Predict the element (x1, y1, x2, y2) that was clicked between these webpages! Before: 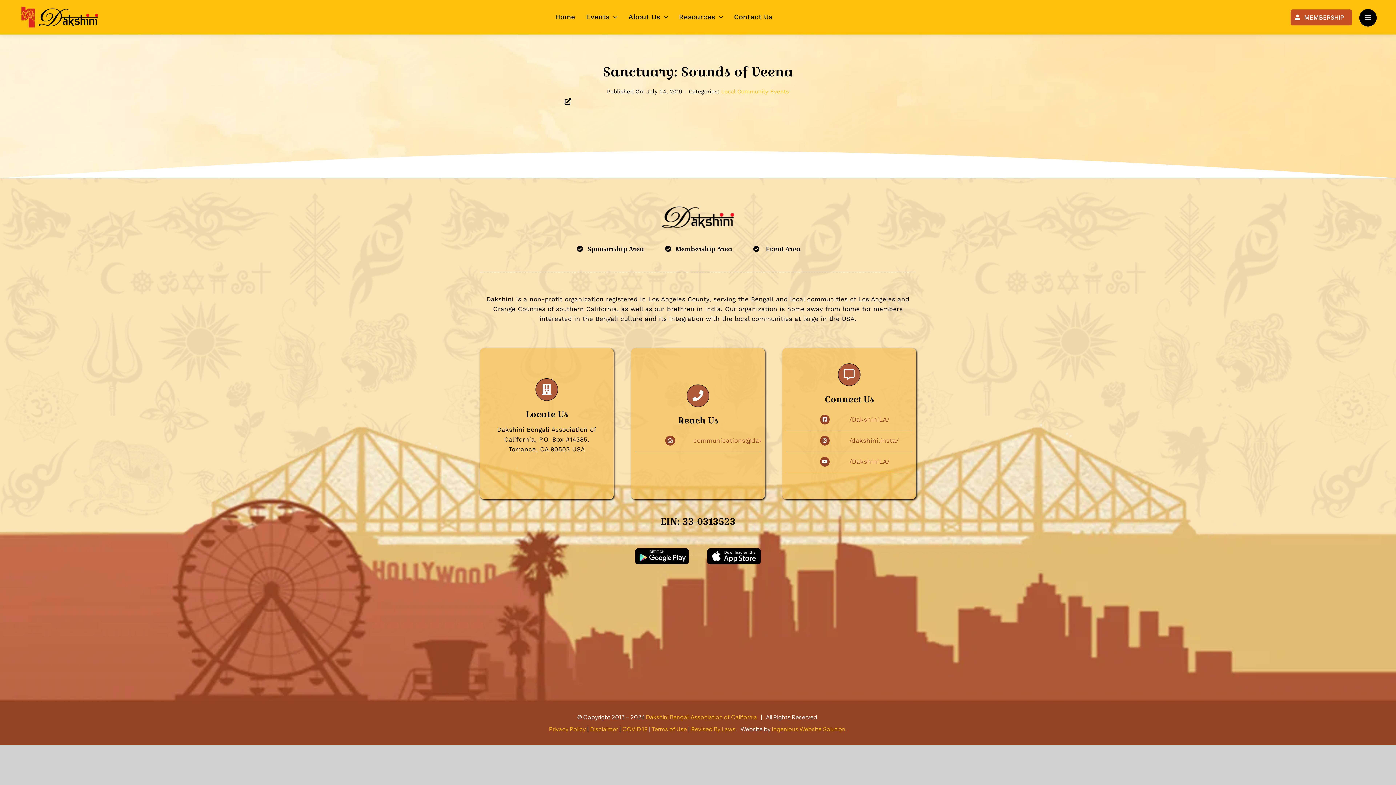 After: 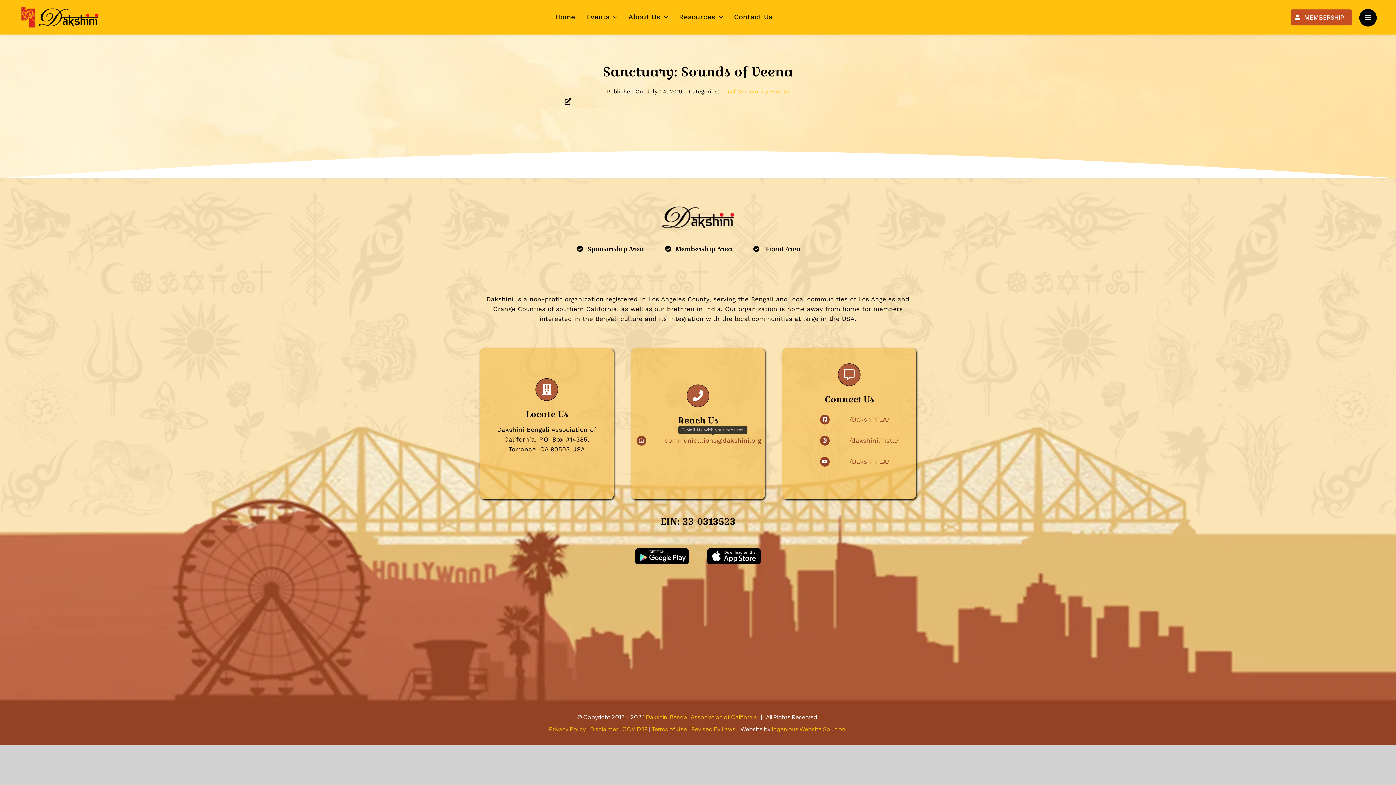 Action: bbox: (693, 437, 790, 444) label: communications@dakshini.org